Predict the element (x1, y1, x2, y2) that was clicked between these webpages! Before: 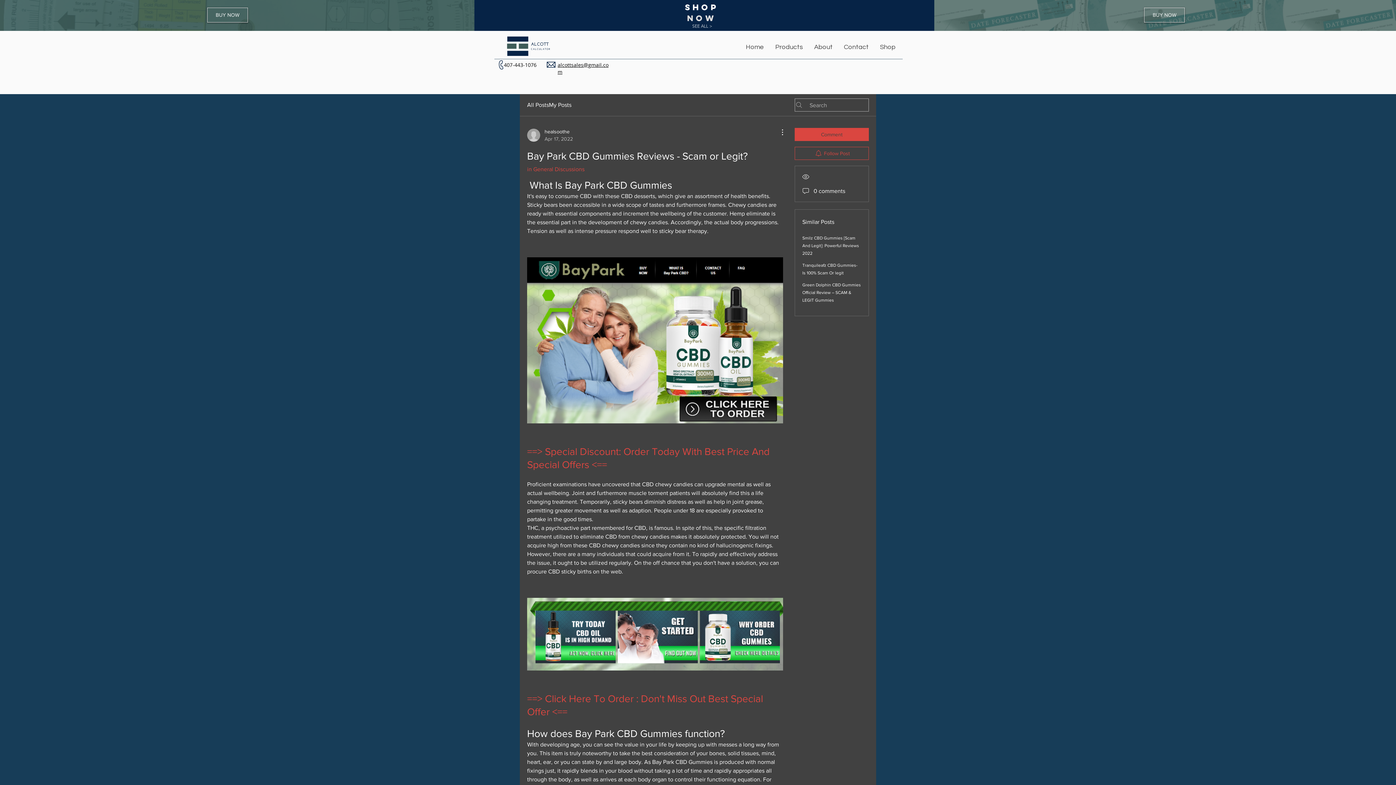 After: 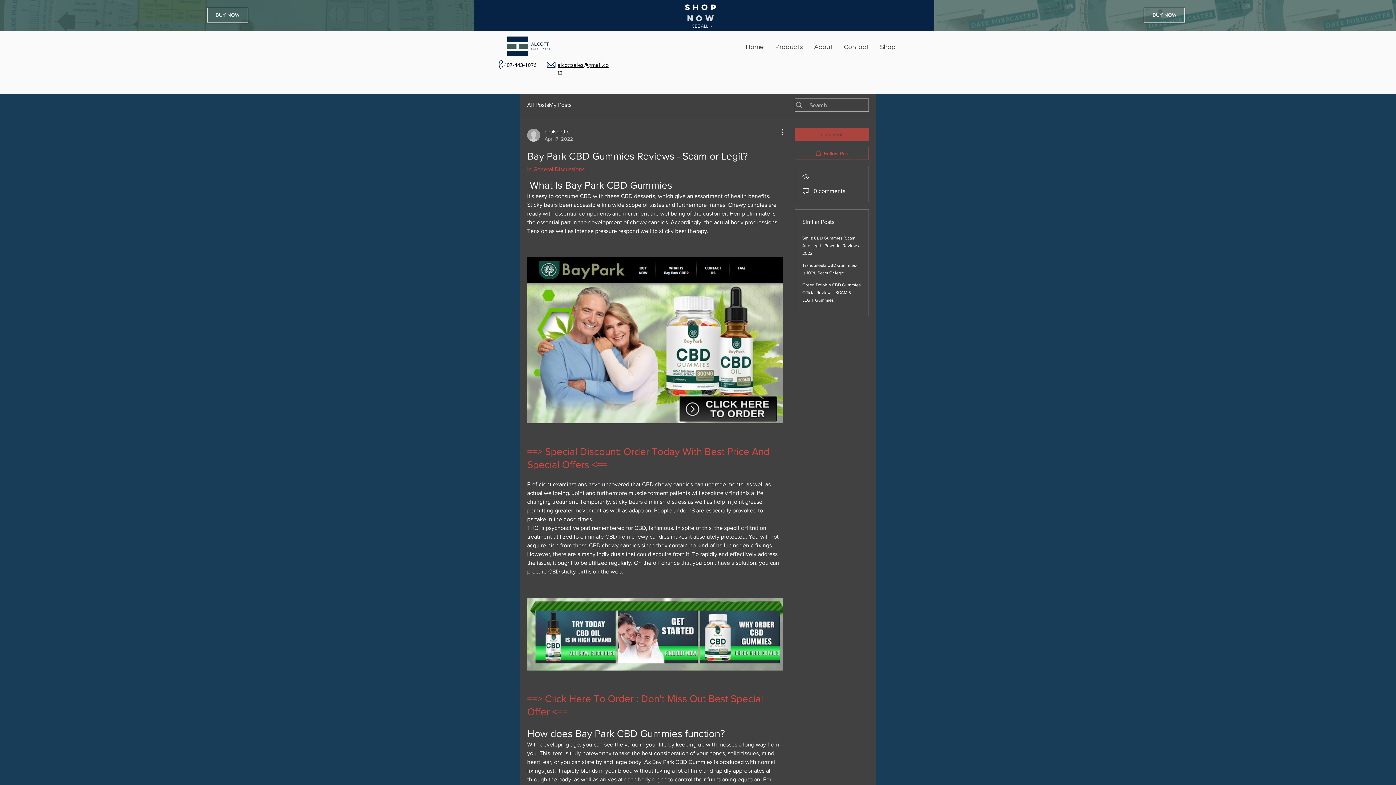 Action: label: Comment bbox: (794, 128, 869, 141)